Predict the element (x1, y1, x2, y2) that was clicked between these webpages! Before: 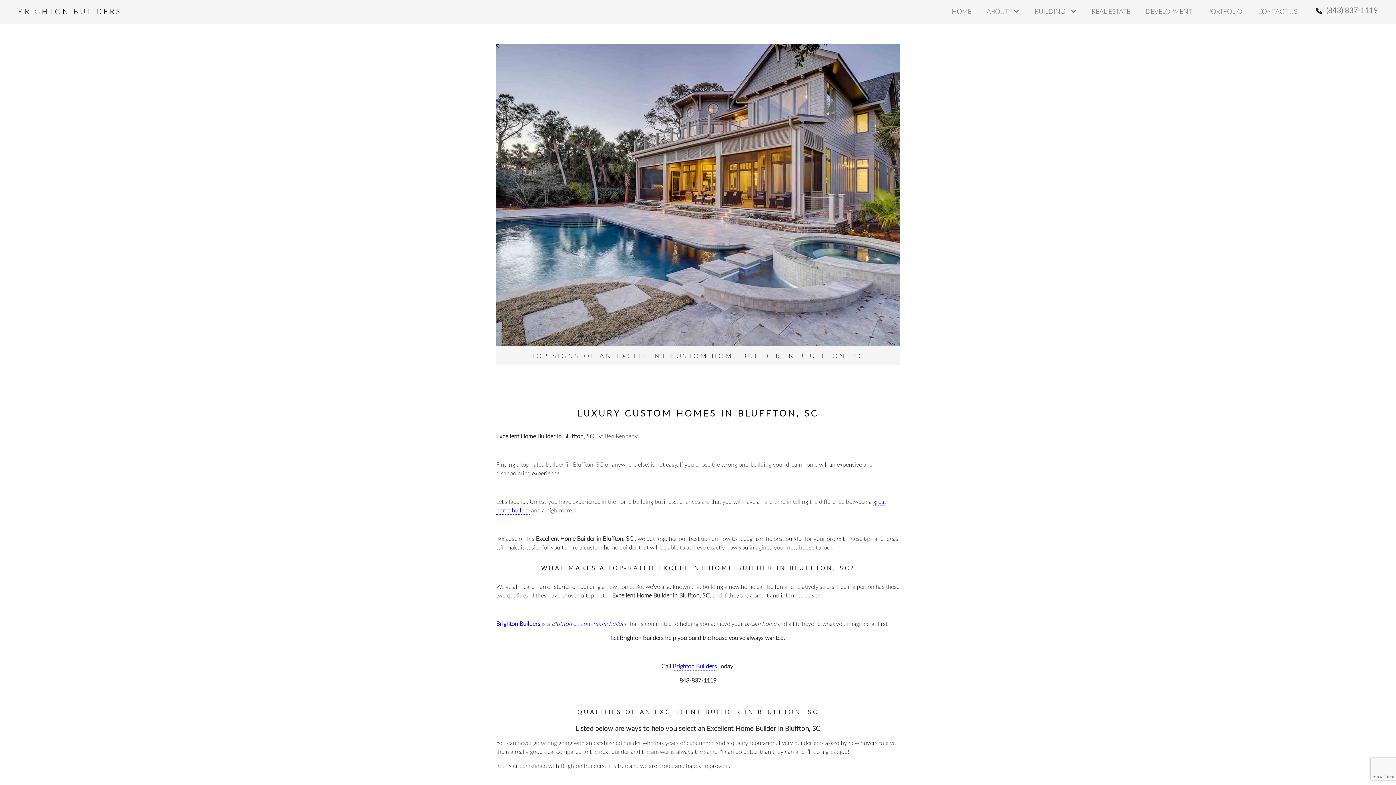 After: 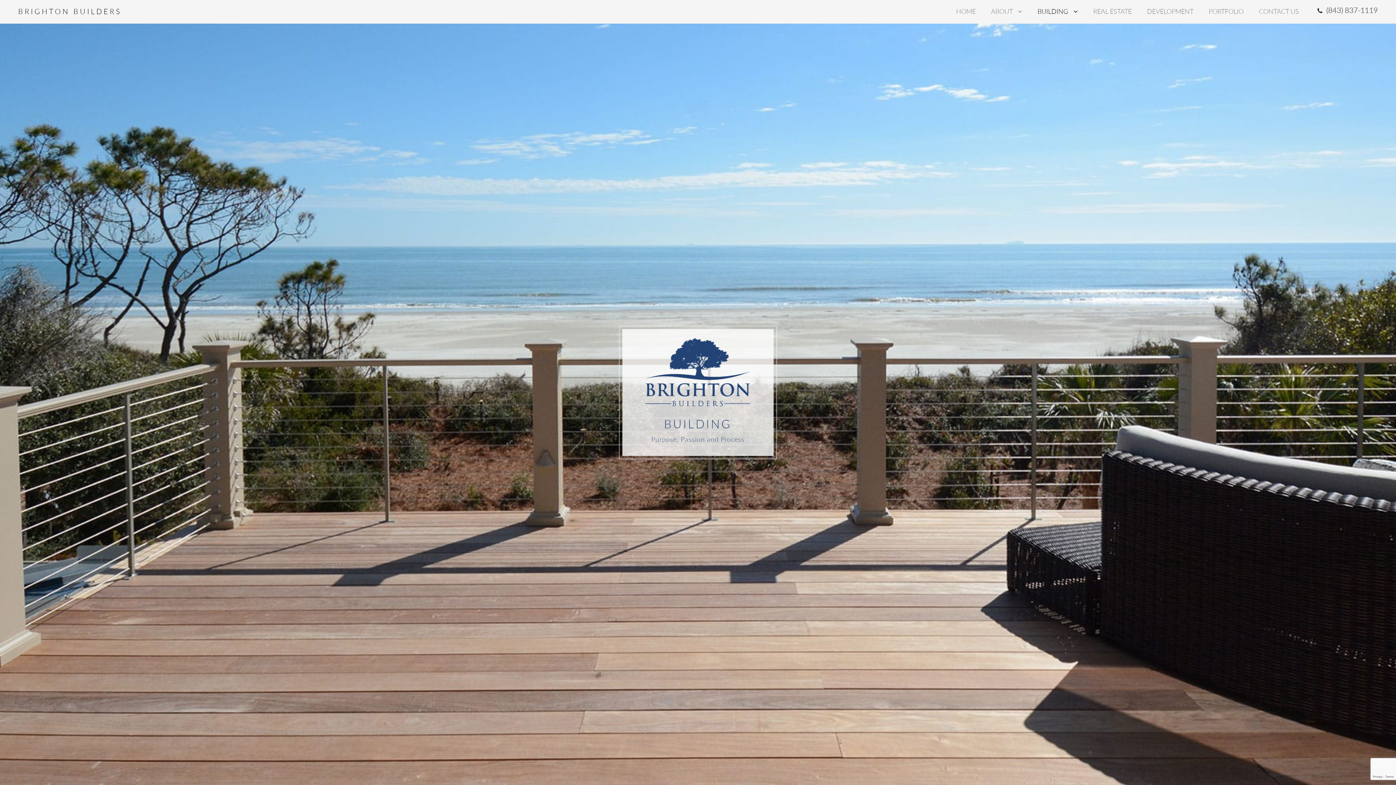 Action: bbox: (1034, 6, 1076, 15) label: BUILDING 